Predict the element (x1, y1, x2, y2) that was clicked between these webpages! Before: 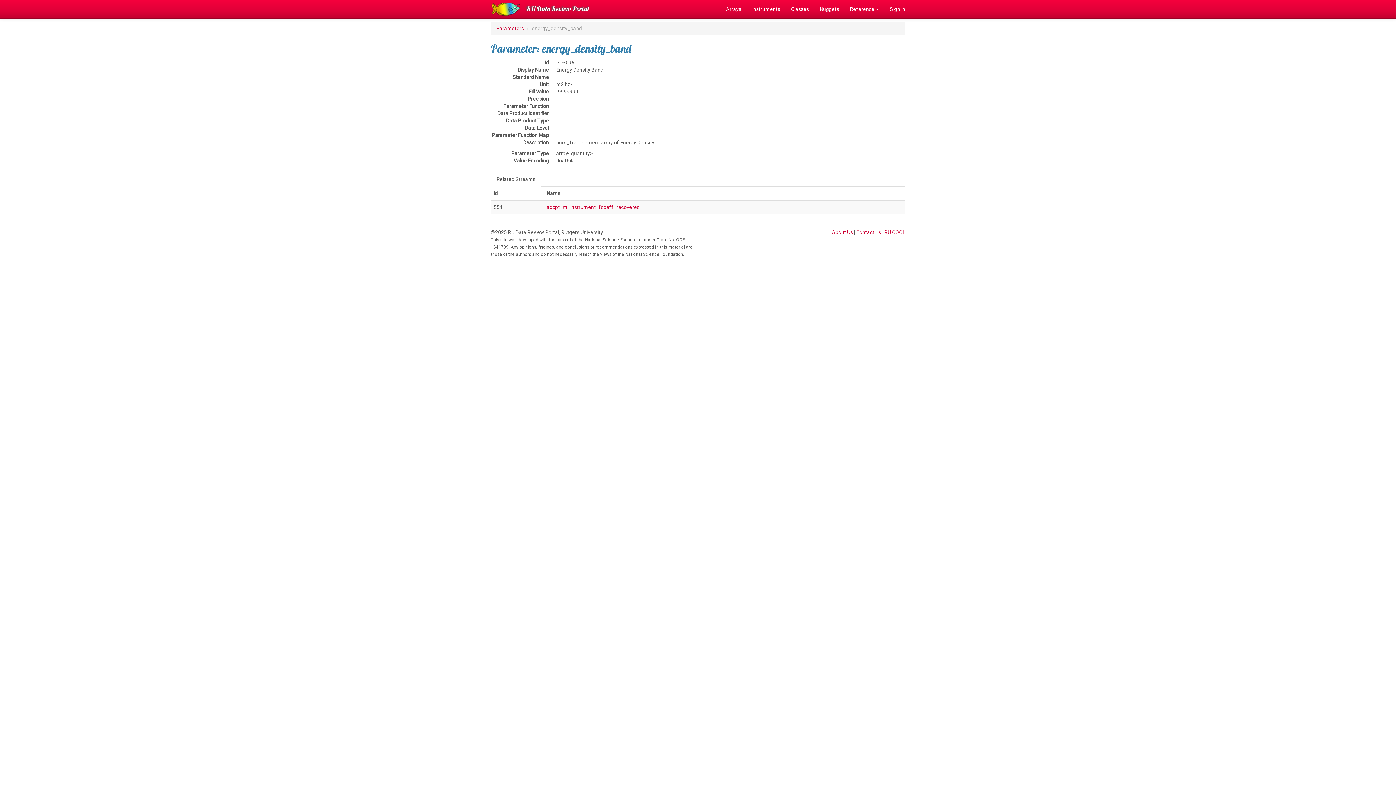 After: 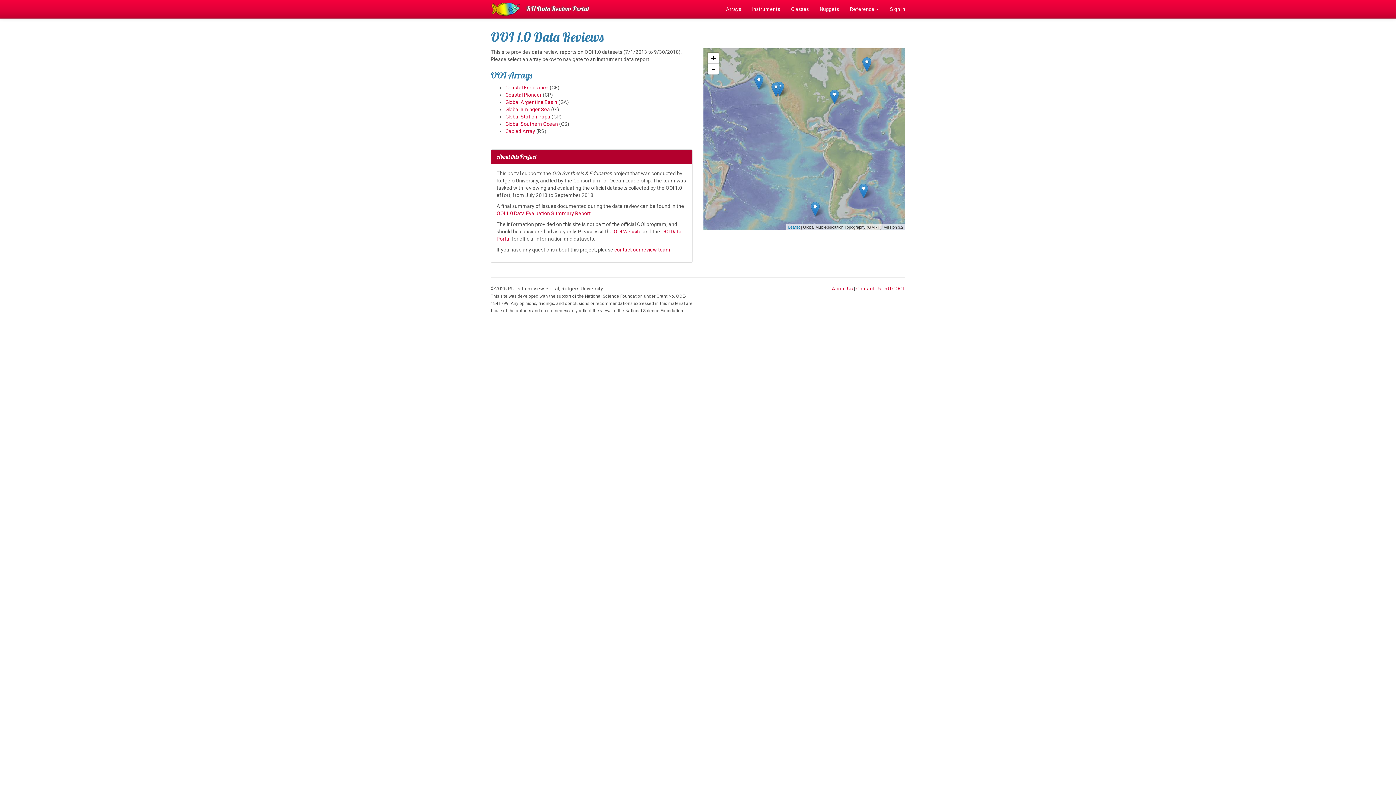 Action: bbox: (521, 0, 594, 18) label: RU Data Review Portal